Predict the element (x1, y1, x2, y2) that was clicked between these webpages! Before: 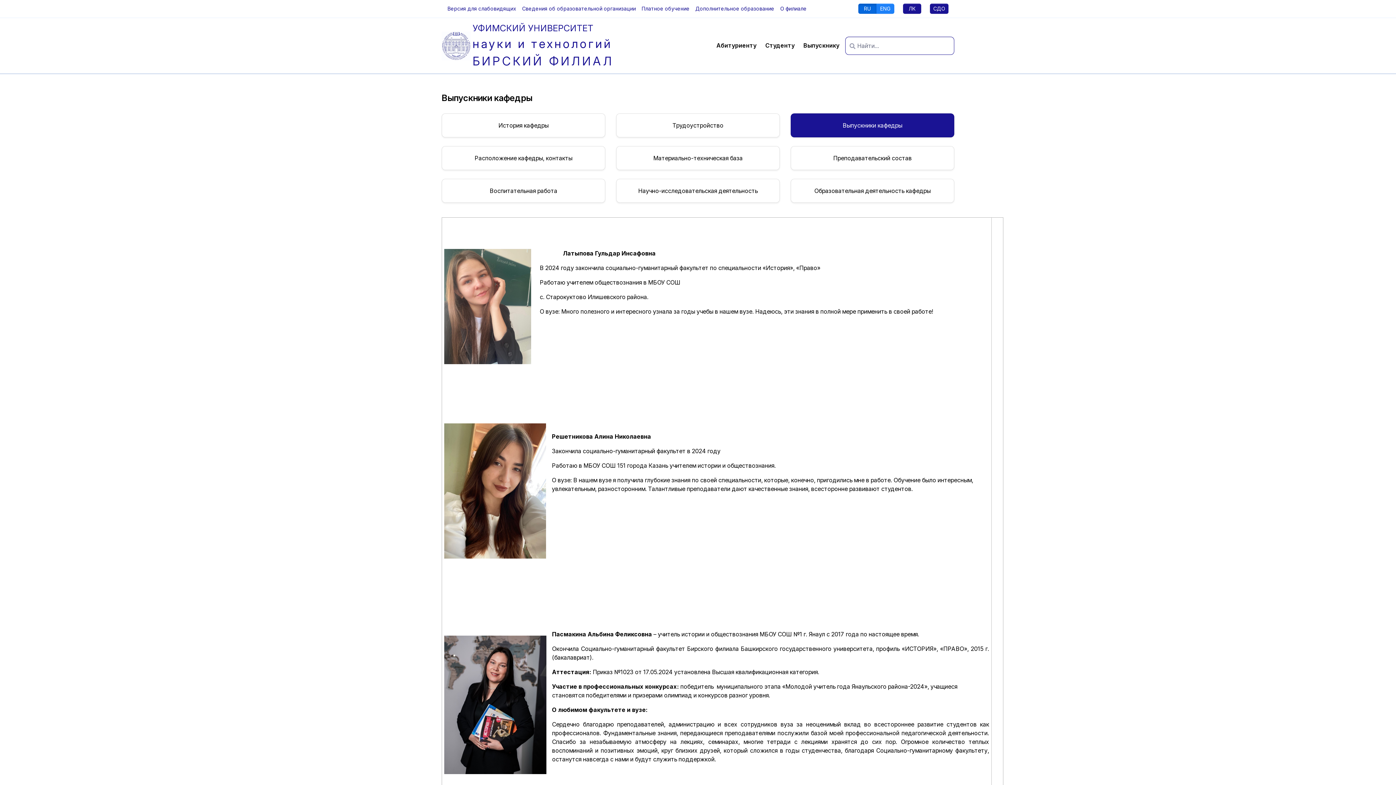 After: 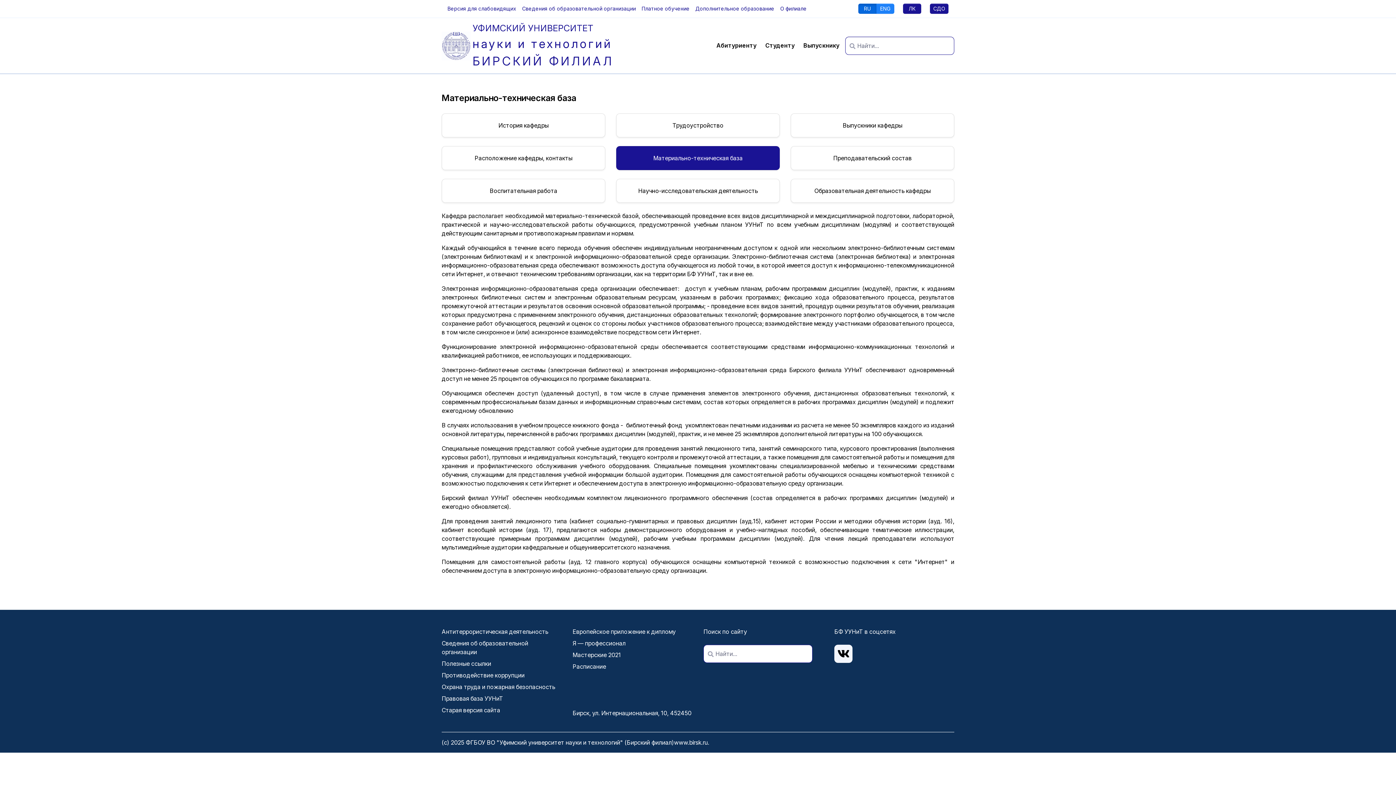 Action: label: Материально-техническая база bbox: (653, 154, 742, 161)